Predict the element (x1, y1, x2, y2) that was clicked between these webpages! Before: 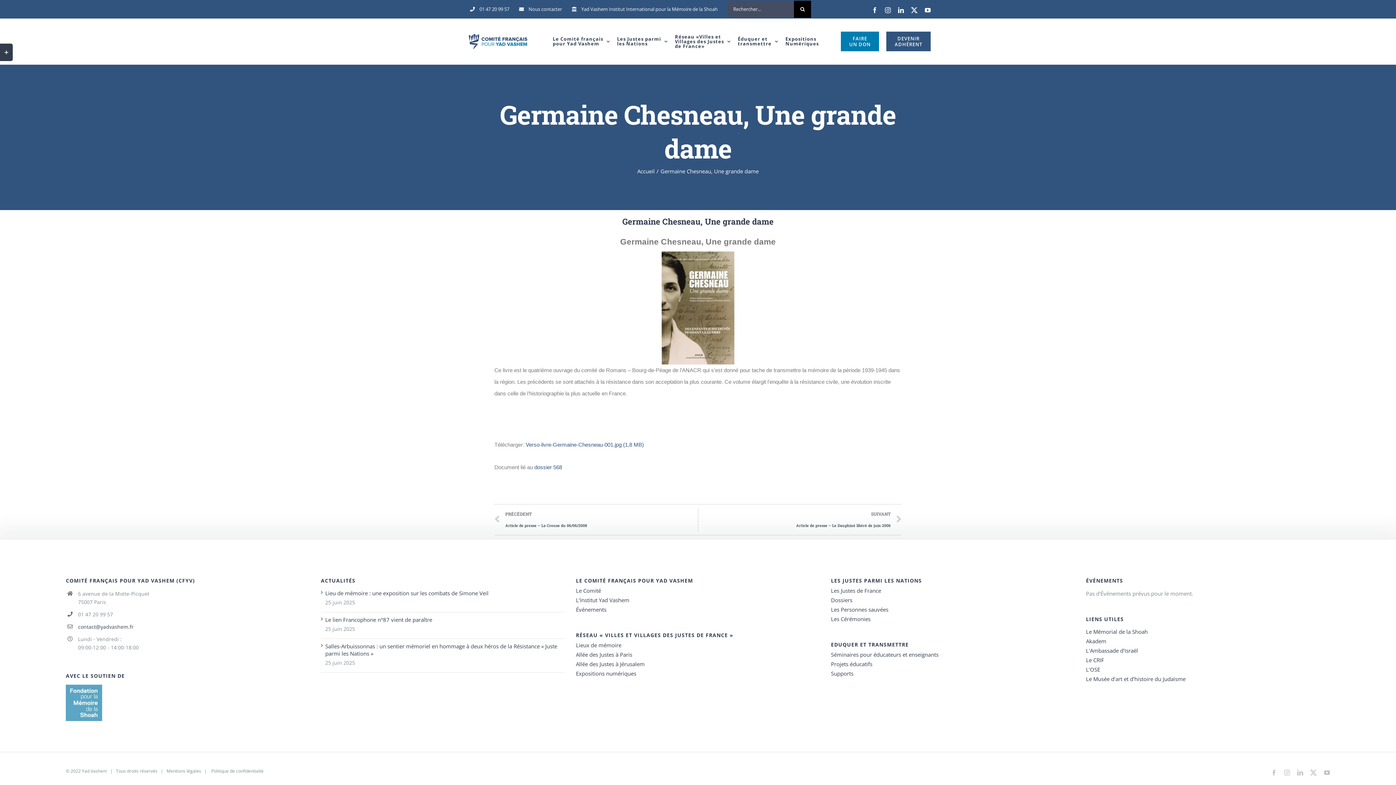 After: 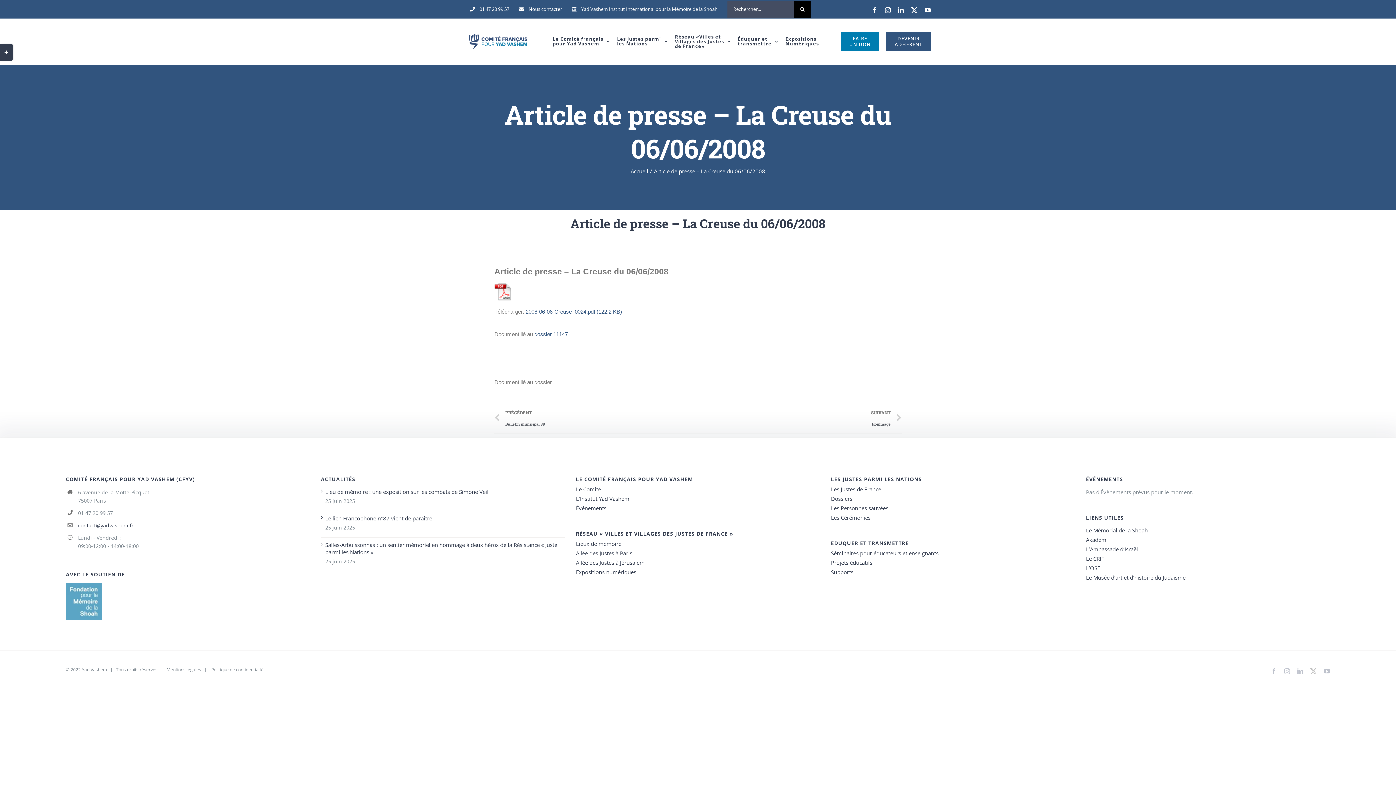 Action: bbox: (494, 508, 698, 531) label: Précédent
PRÉCÉDENT
Article de presse – La Creuse du 06/06/2008